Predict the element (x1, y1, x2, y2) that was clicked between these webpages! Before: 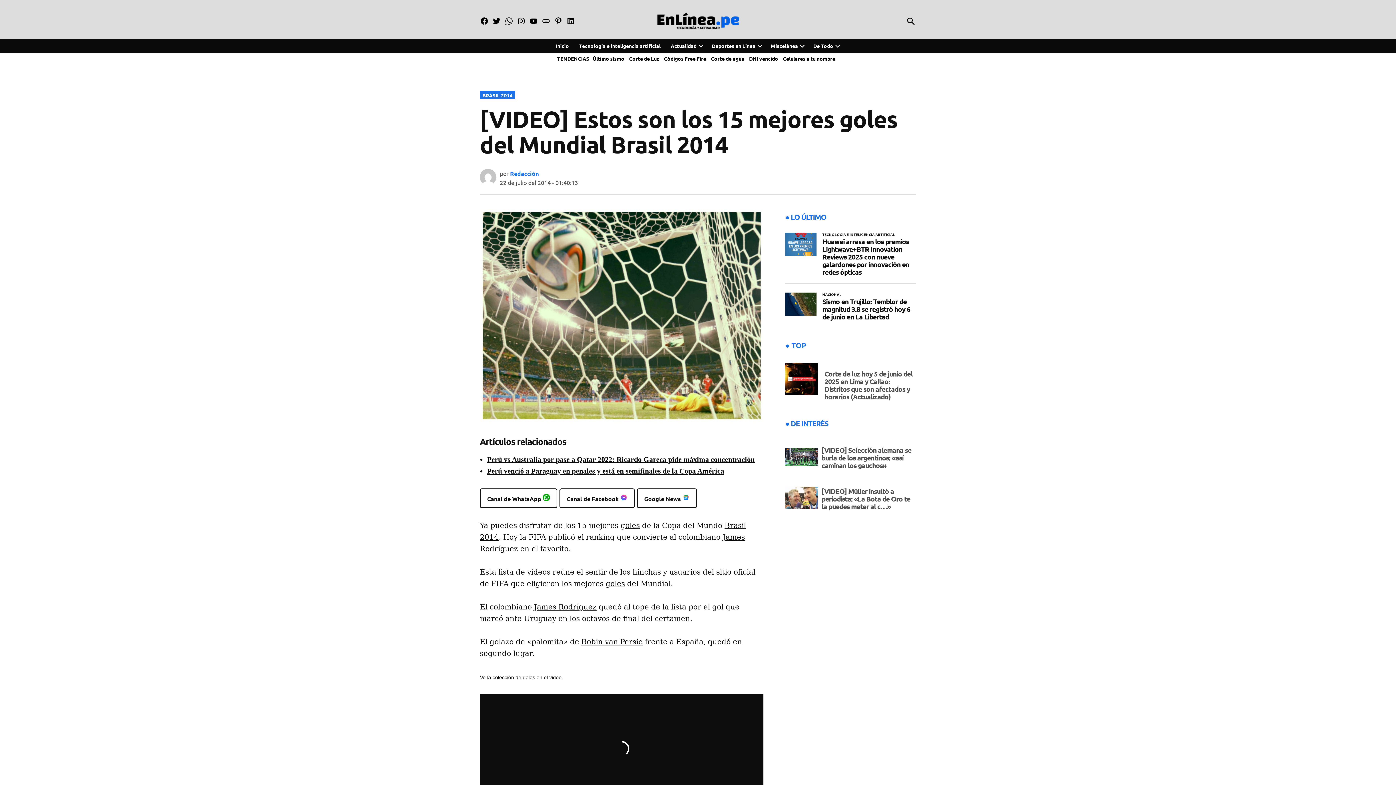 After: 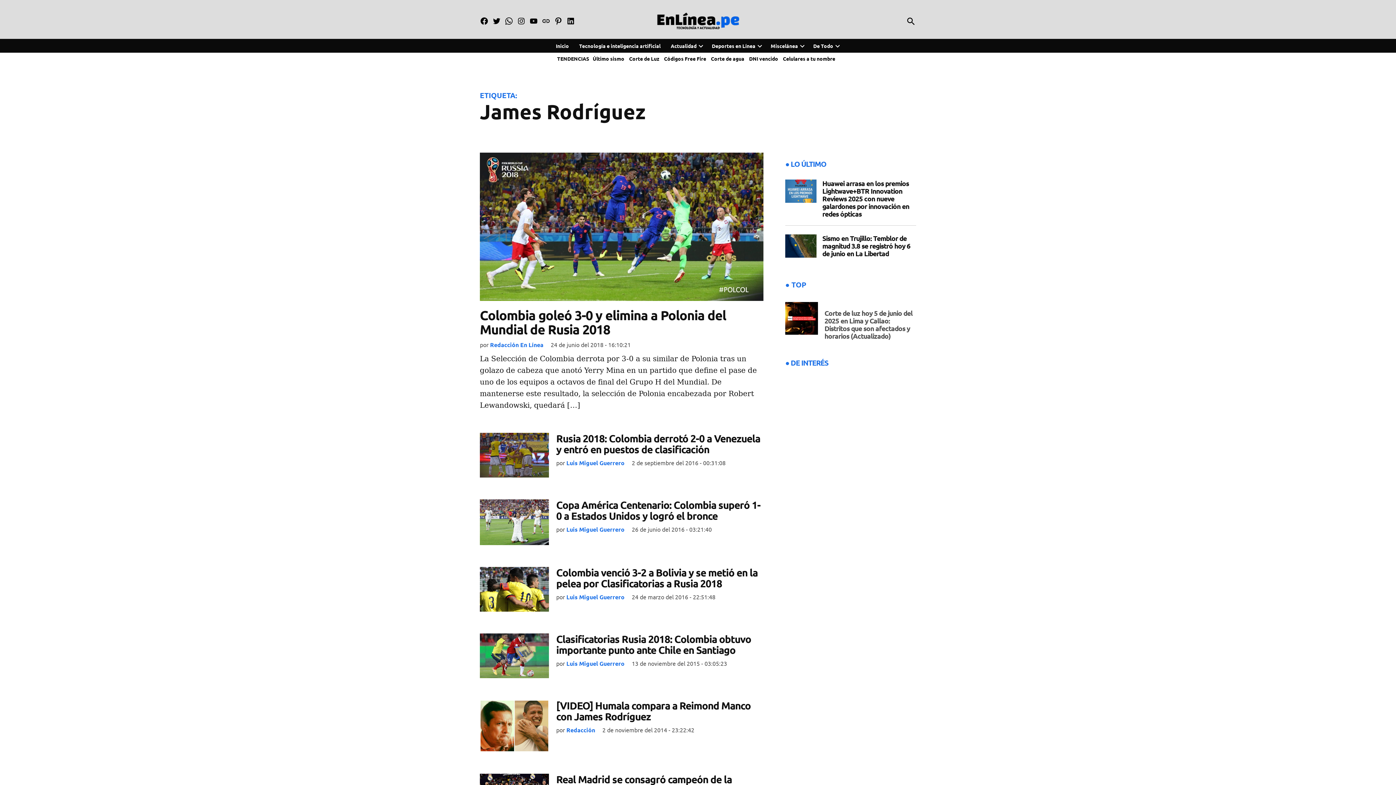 Action: bbox: (534, 602, 596, 611) label: James Rodríguez